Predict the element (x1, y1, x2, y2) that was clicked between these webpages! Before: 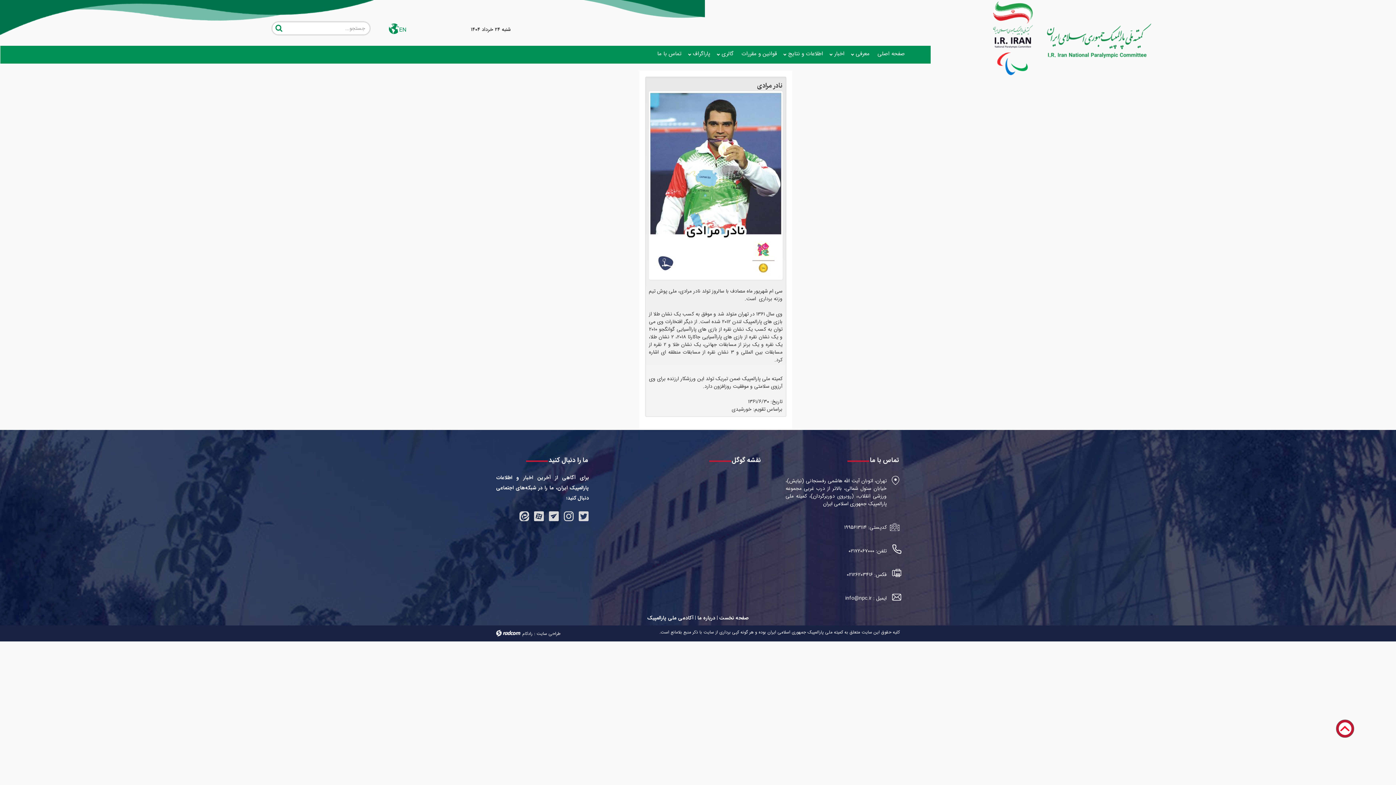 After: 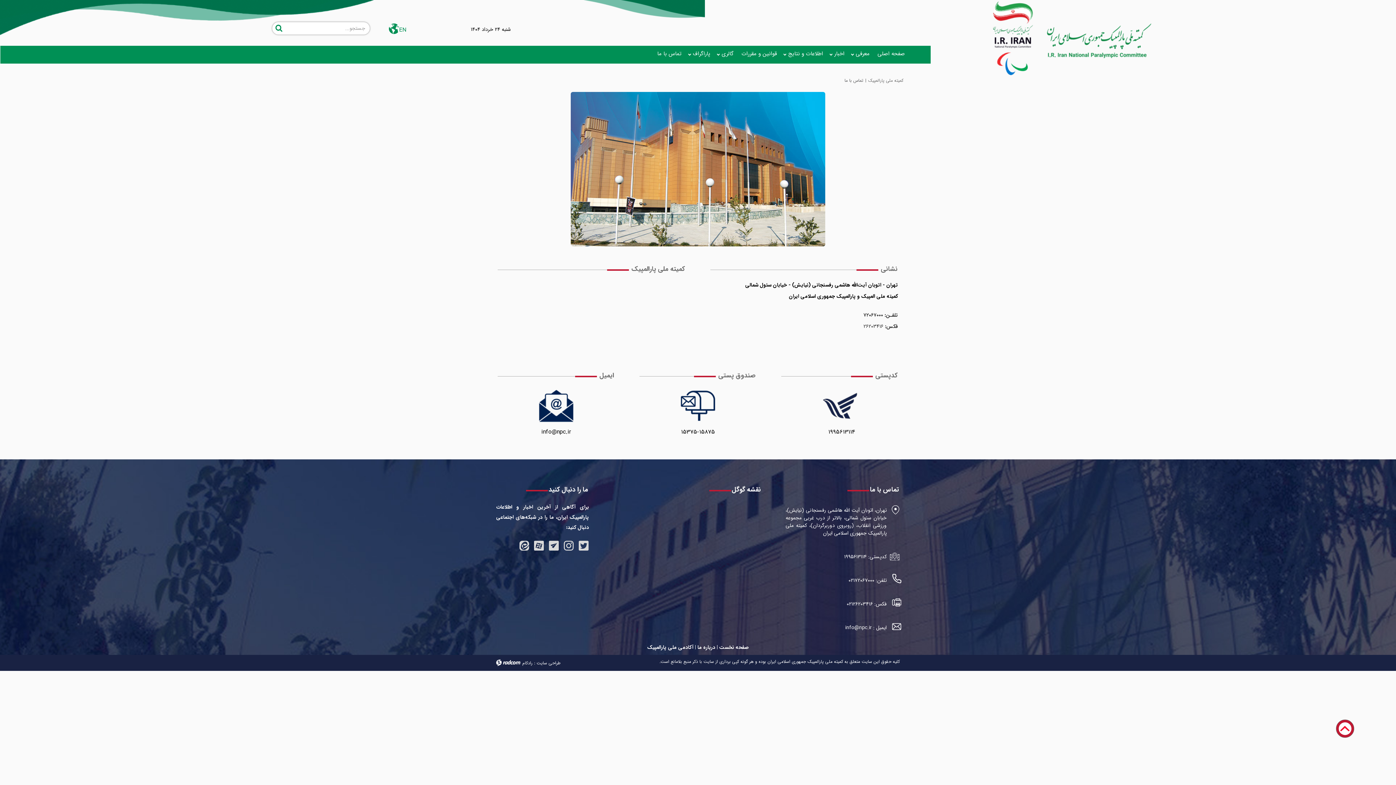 Action: bbox: (653, 45, 685, 61) label: تماس با ما